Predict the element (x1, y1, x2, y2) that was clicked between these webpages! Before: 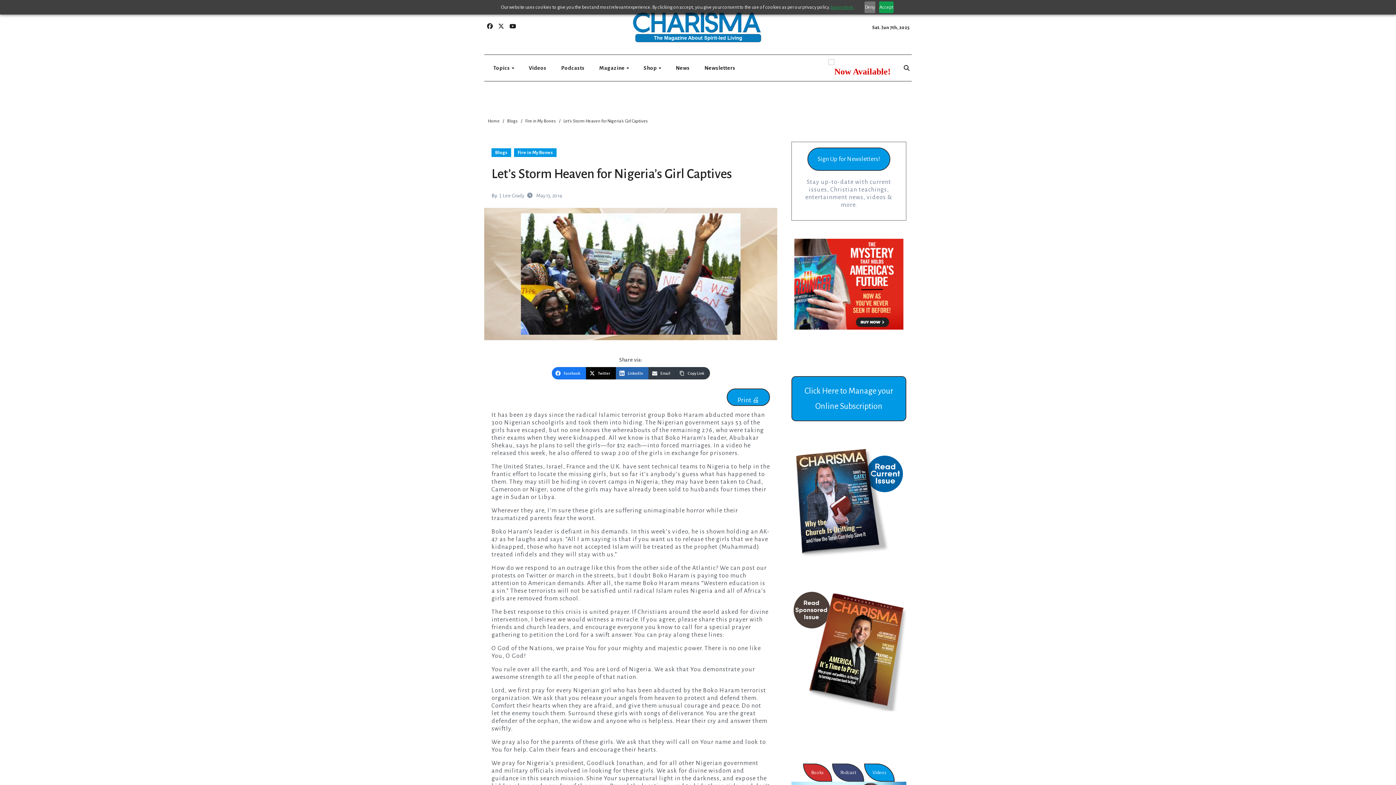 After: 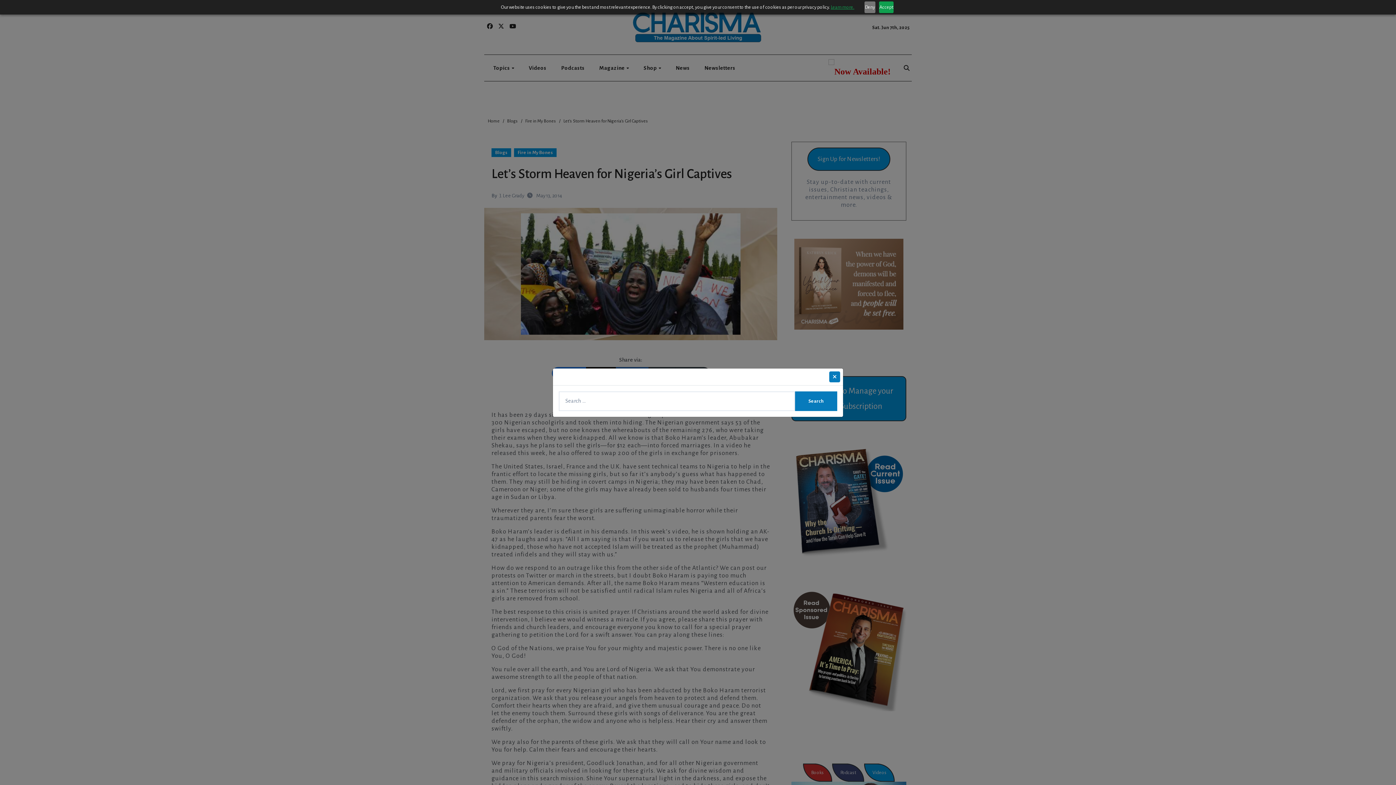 Action: bbox: (903, 64, 910, 71)